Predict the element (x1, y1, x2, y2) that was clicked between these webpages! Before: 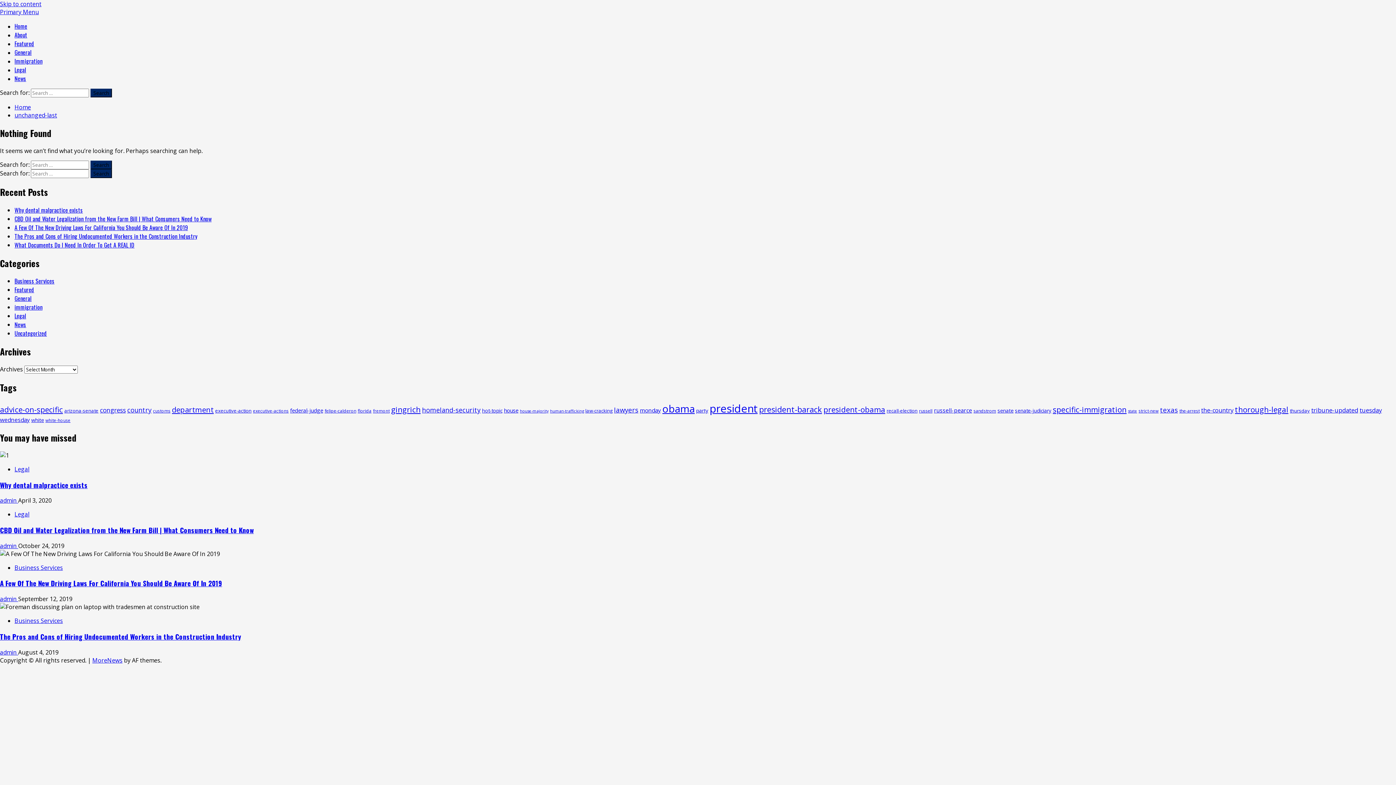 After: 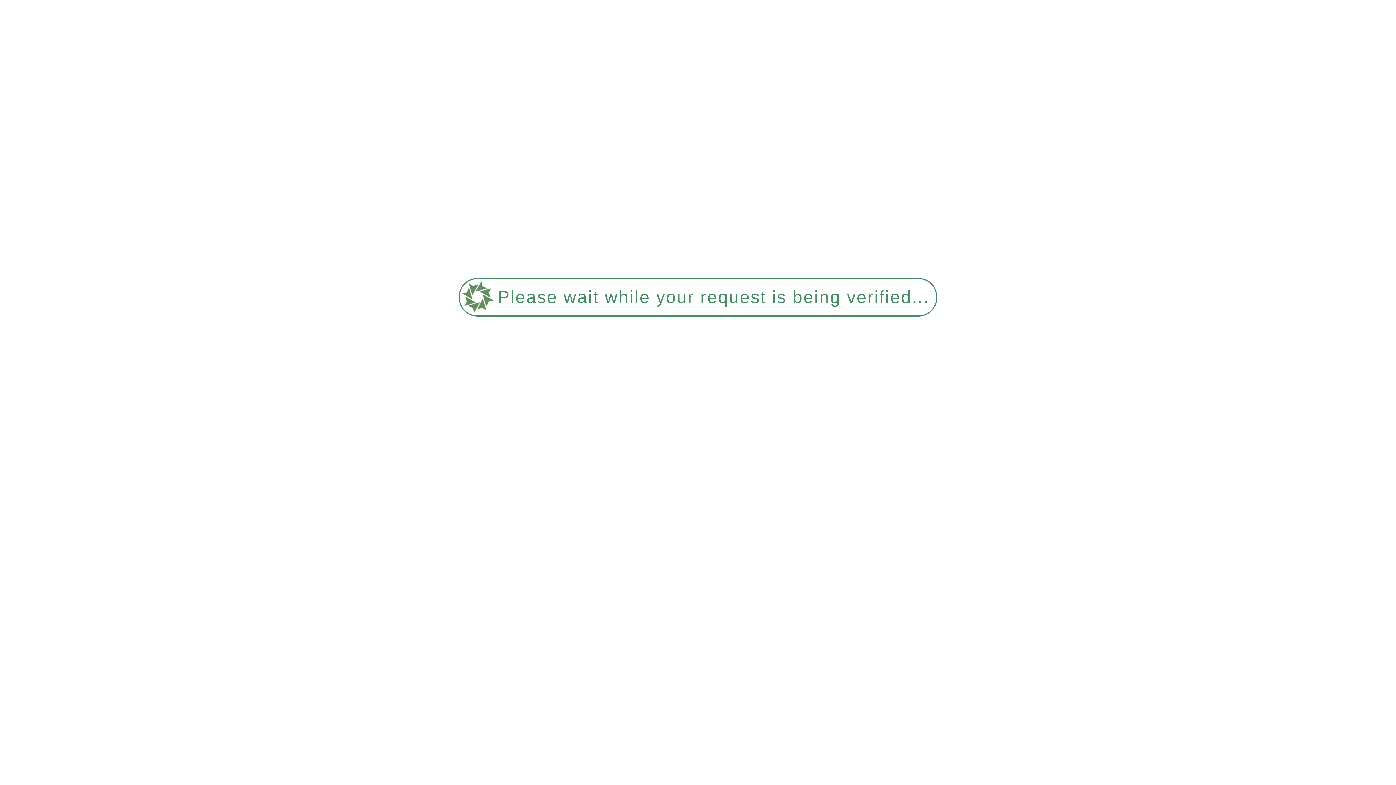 Action: bbox: (662, 402, 694, 415) label: obama (67 items)